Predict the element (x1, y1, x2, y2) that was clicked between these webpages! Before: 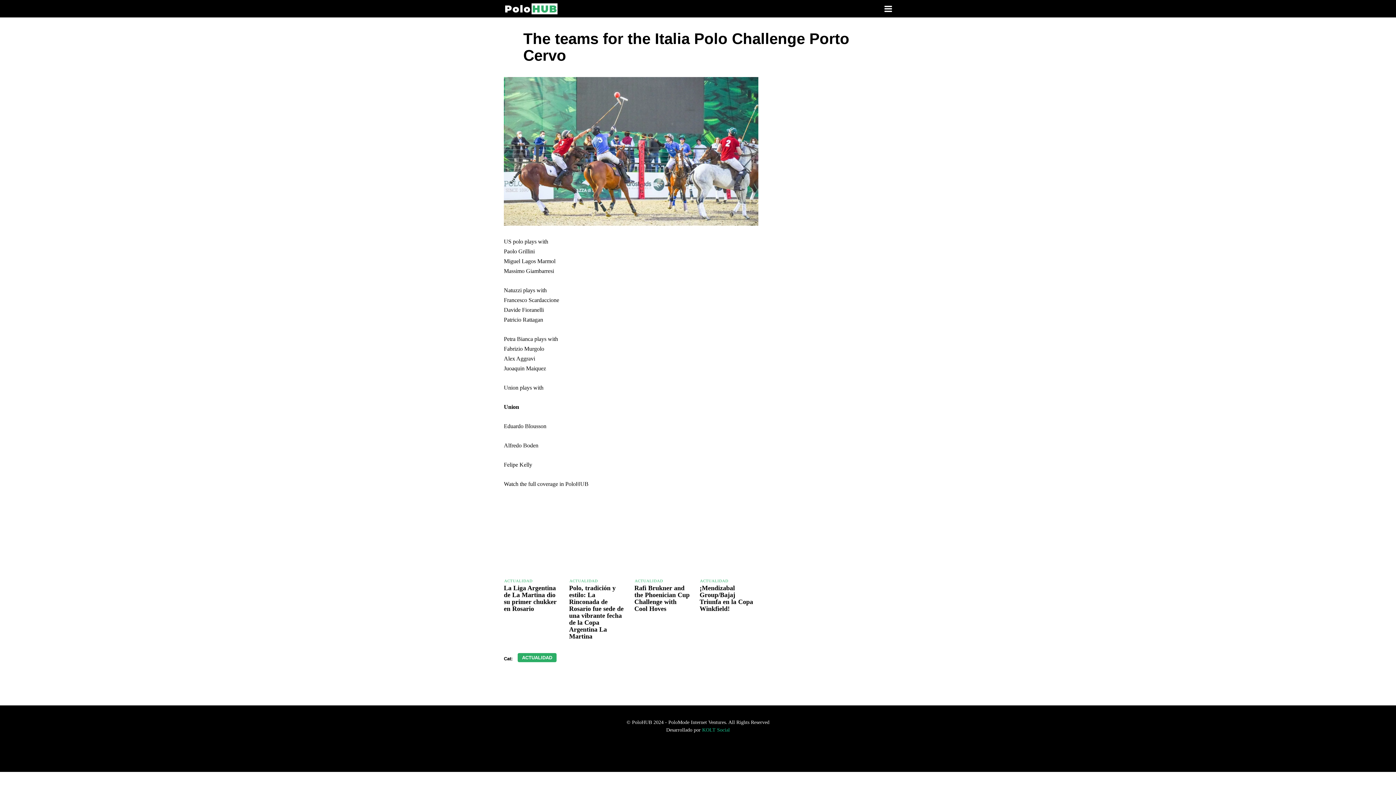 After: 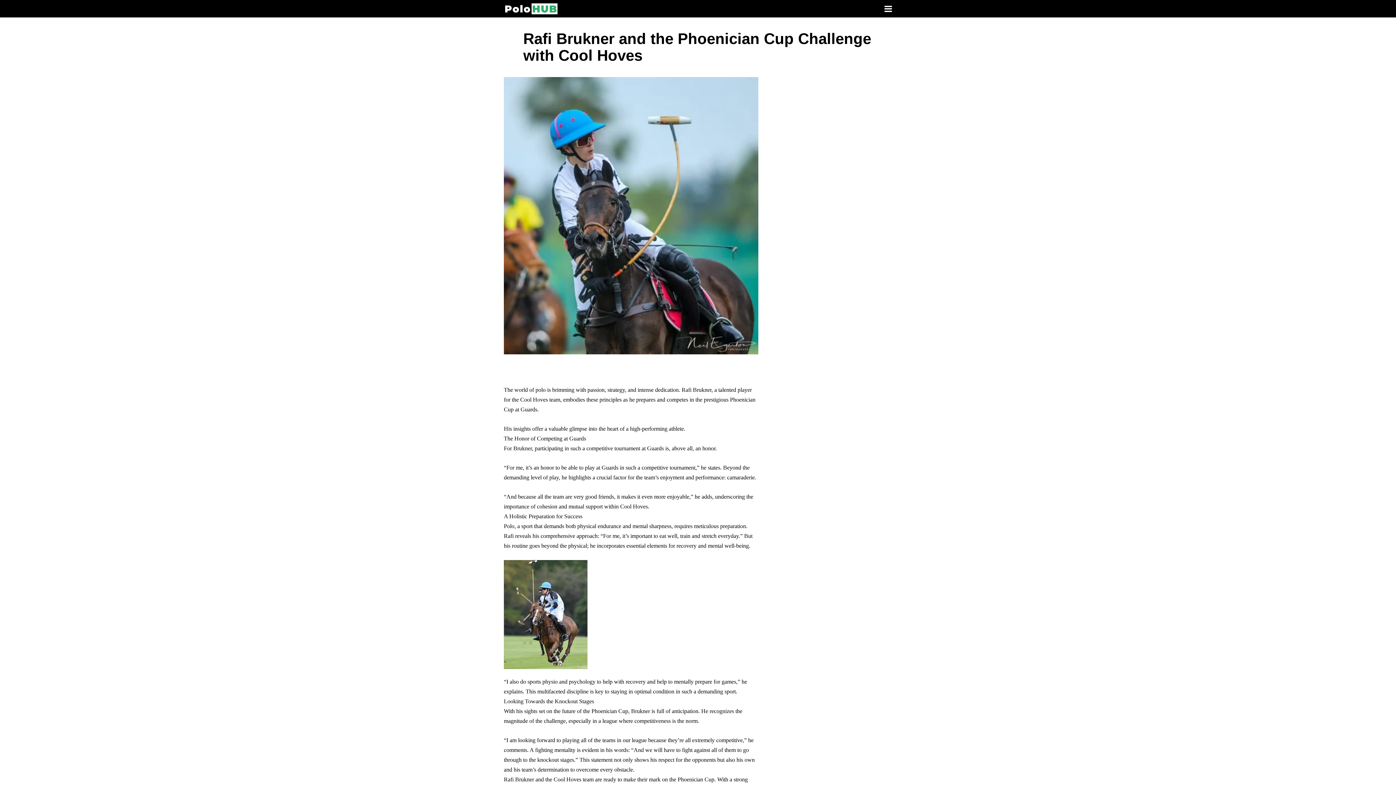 Action: bbox: (634, 529, 693, 576)